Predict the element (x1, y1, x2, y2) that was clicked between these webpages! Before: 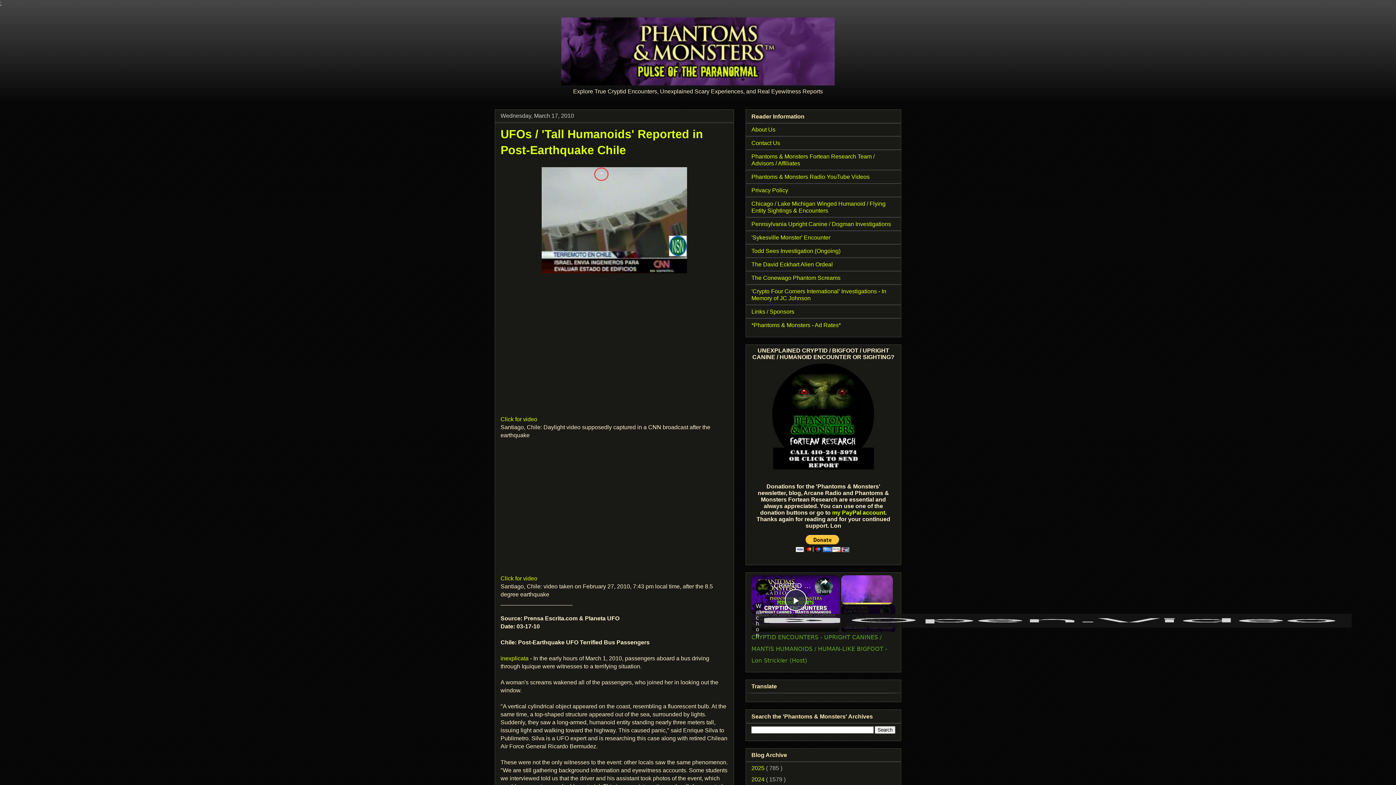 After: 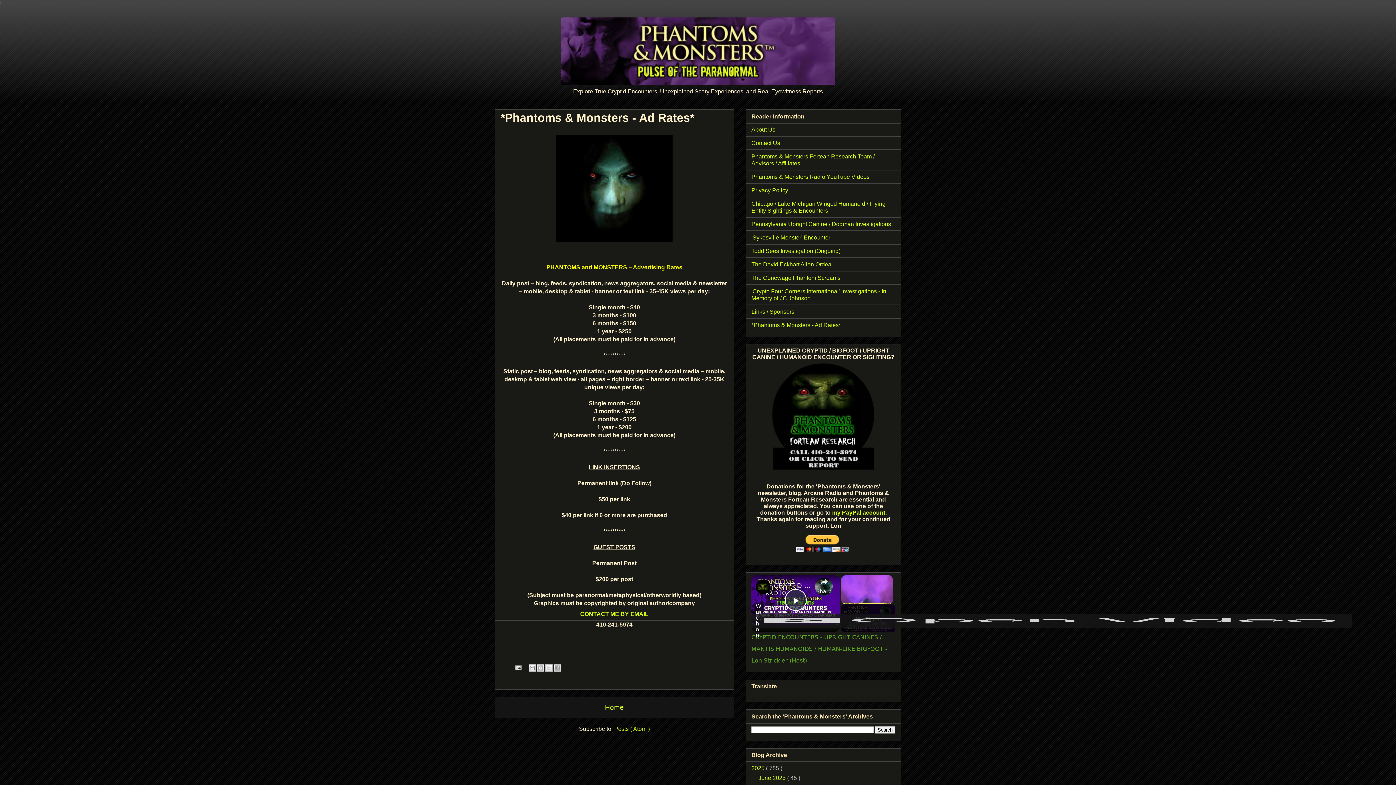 Action: label: *Phantoms & Monsters - Ad Rates* bbox: (751, 322, 841, 328)